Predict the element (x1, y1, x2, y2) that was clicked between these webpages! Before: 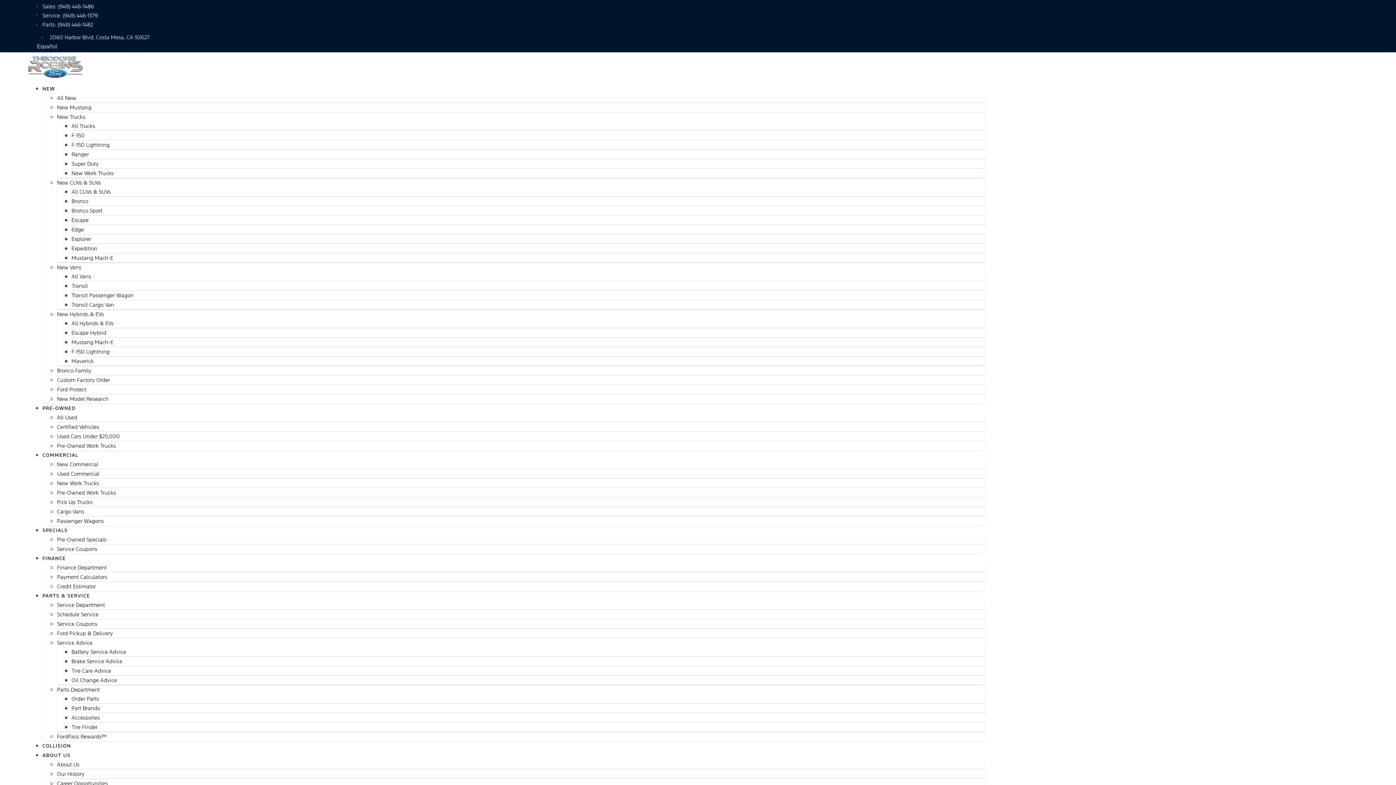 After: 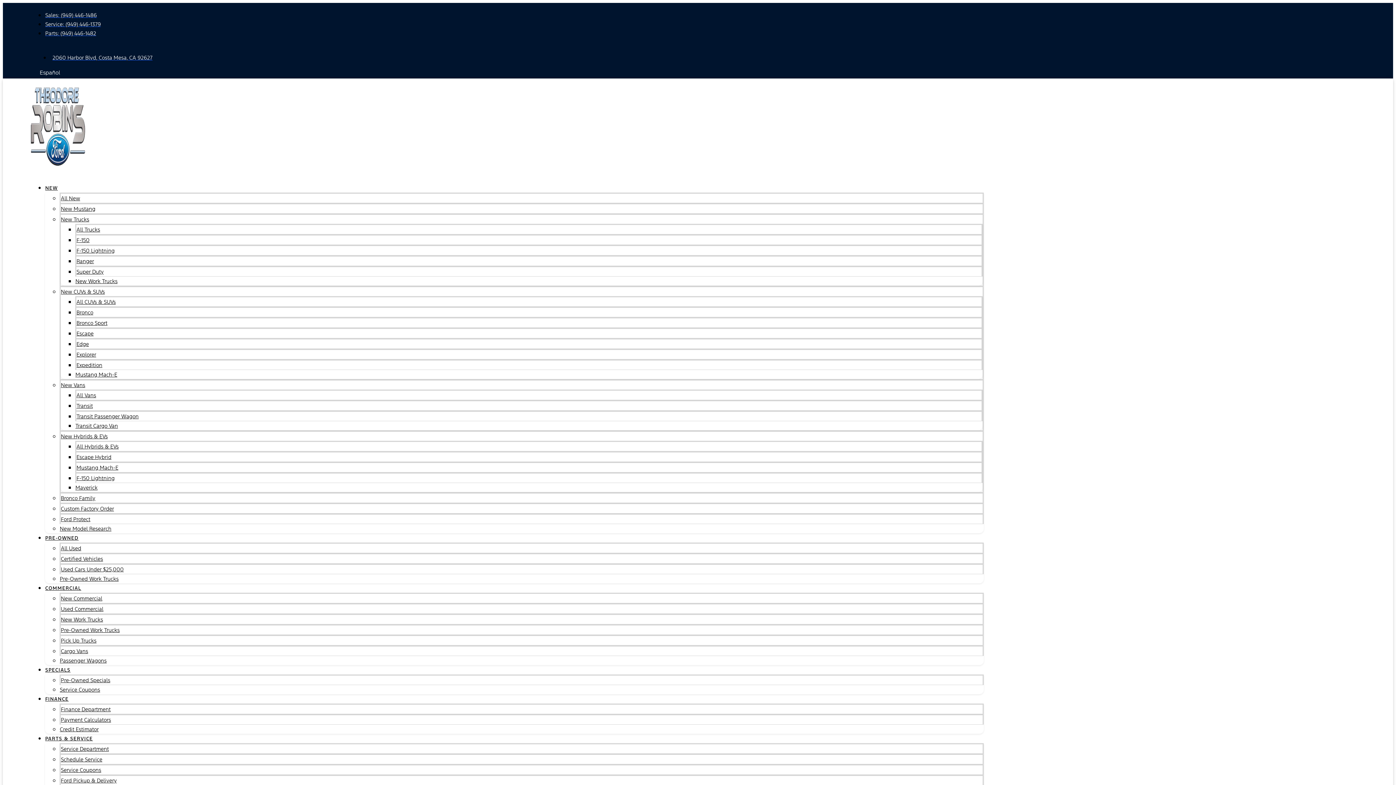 Action: label: About Us bbox: (57, 755, 79, 773)